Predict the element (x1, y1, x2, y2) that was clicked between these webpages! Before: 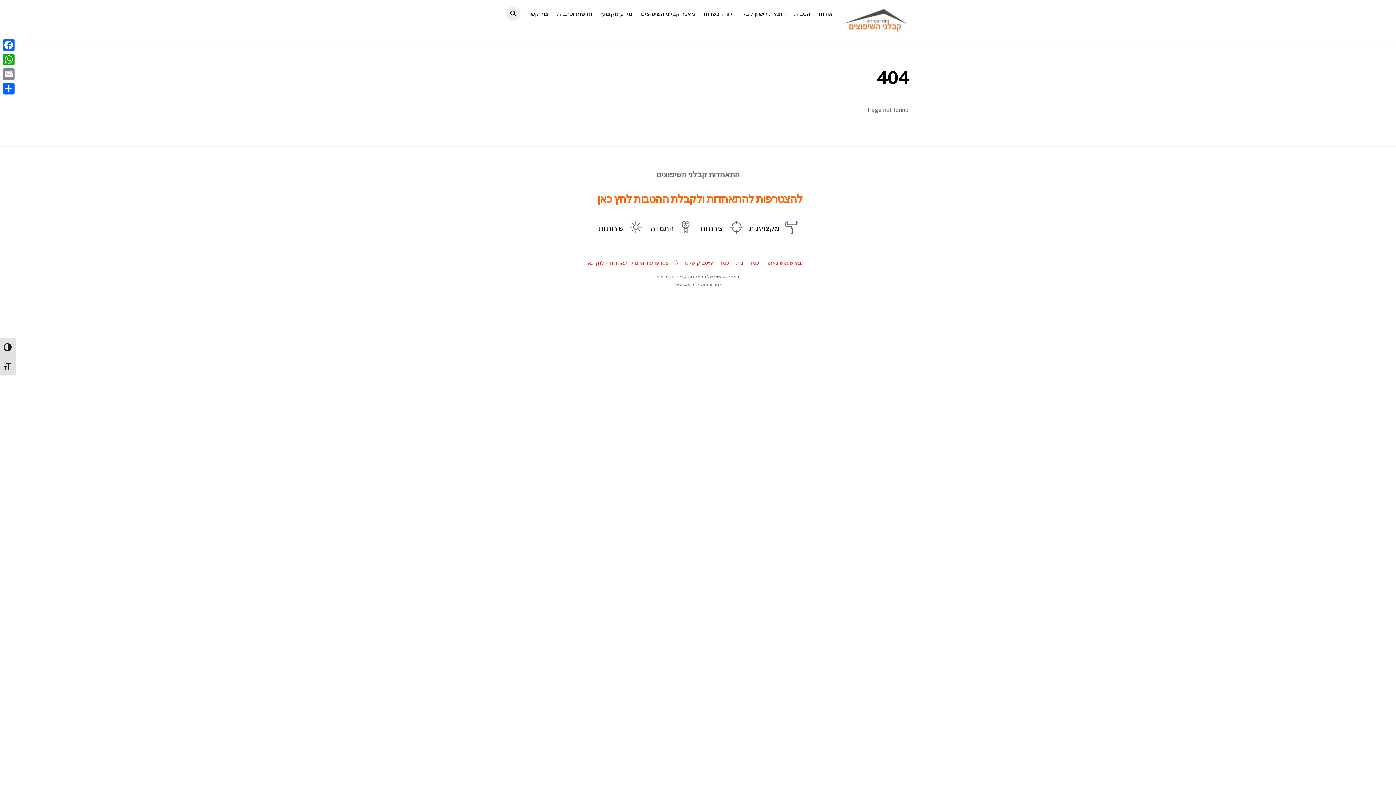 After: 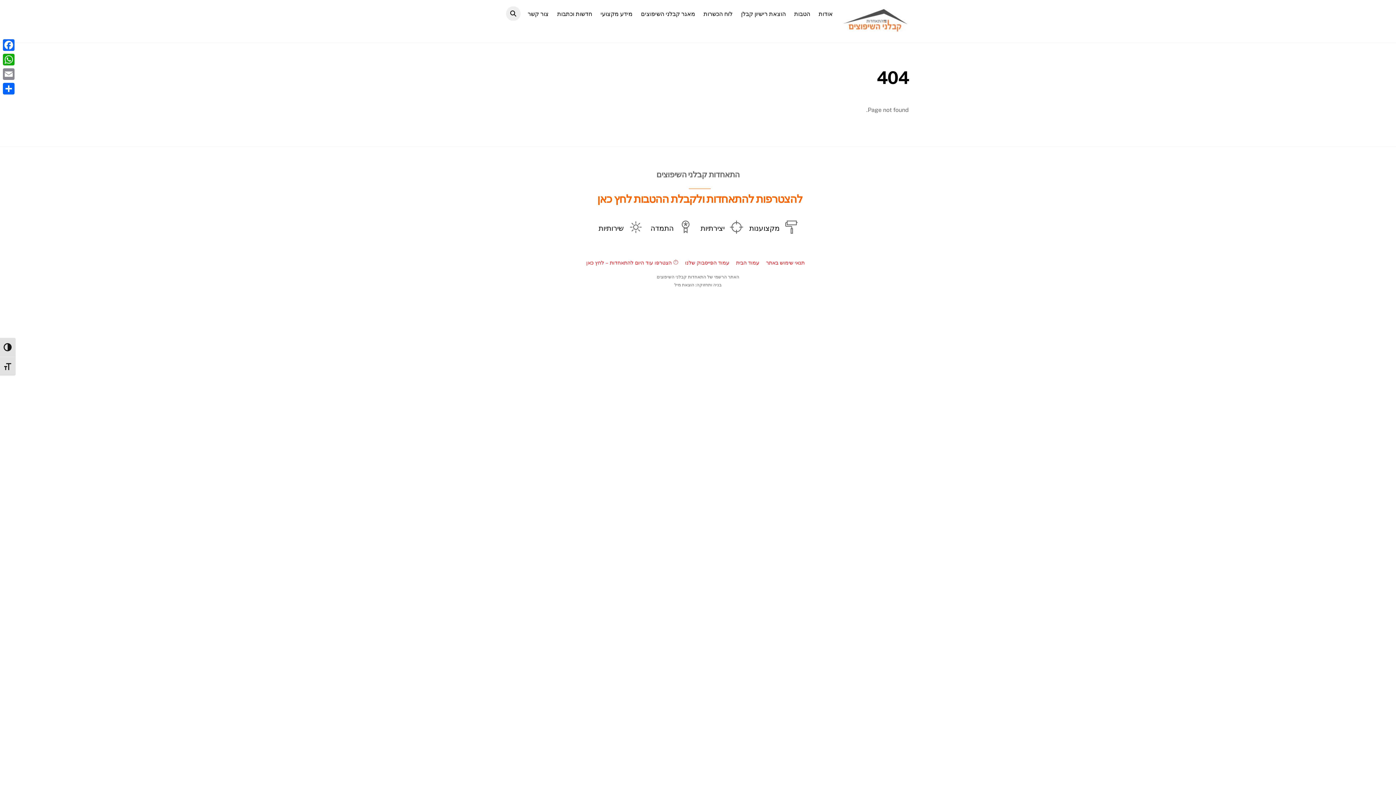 Action: label: להצטרפות להתאחדות ולקבלת ההטבות לחץ כאן bbox: (597, 192, 802, 205)